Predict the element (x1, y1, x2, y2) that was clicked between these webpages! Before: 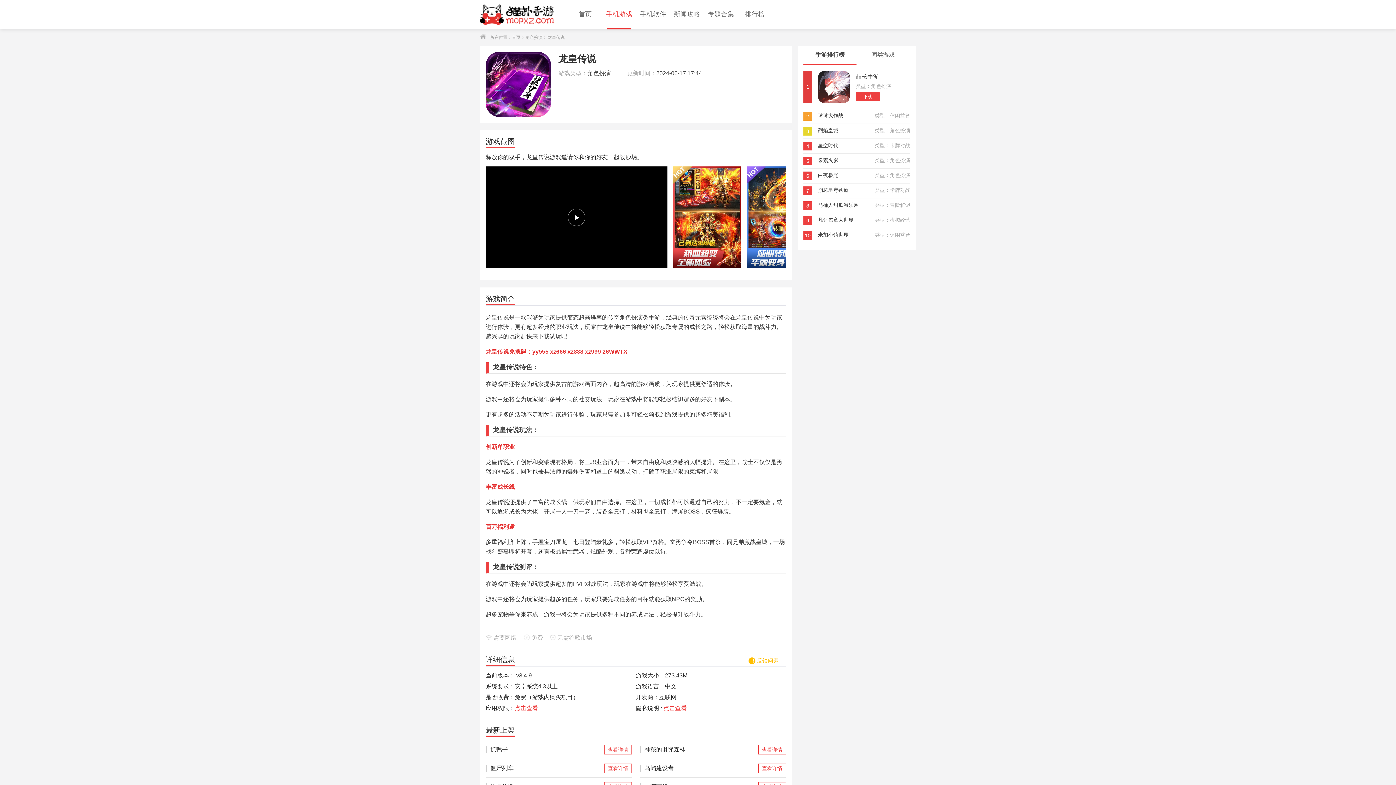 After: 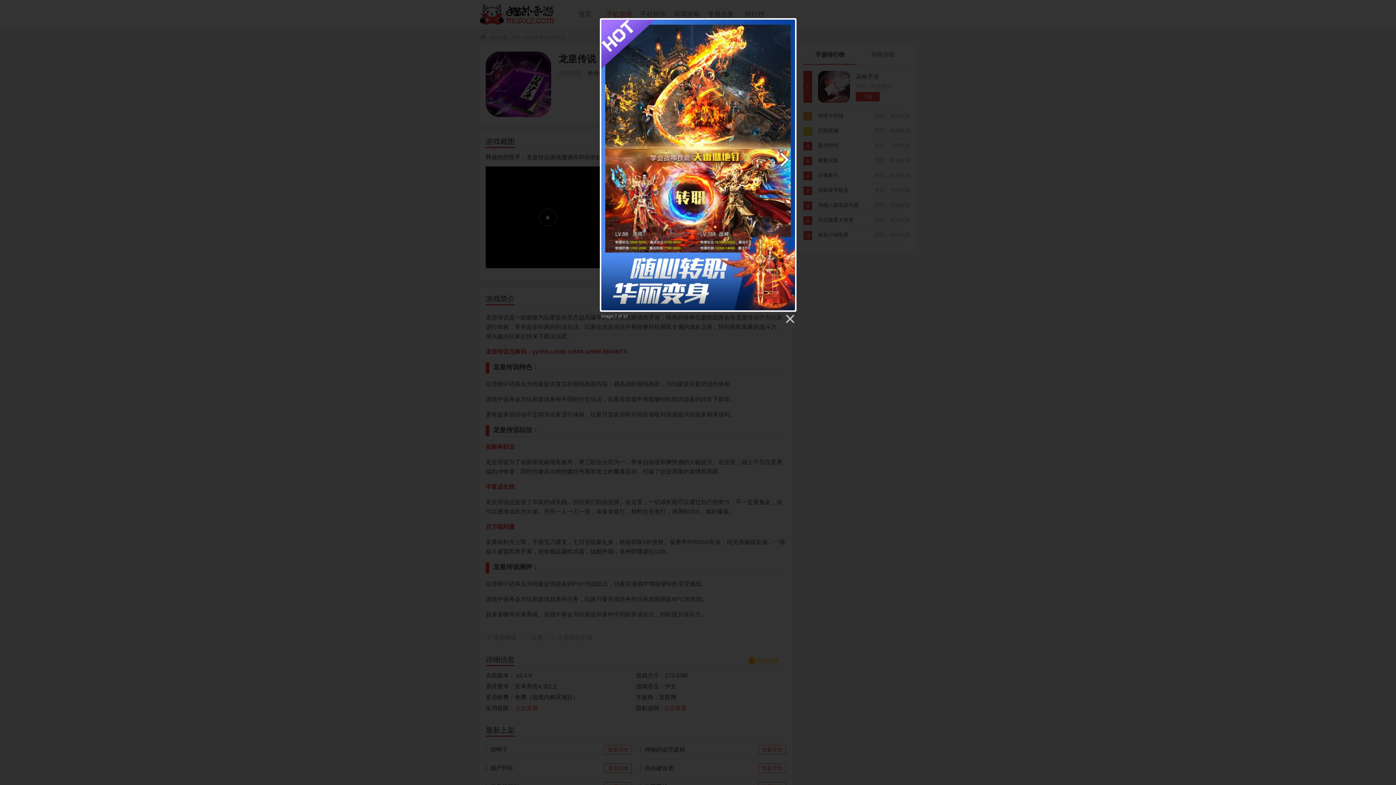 Action: bbox: (747, 166, 814, 268)